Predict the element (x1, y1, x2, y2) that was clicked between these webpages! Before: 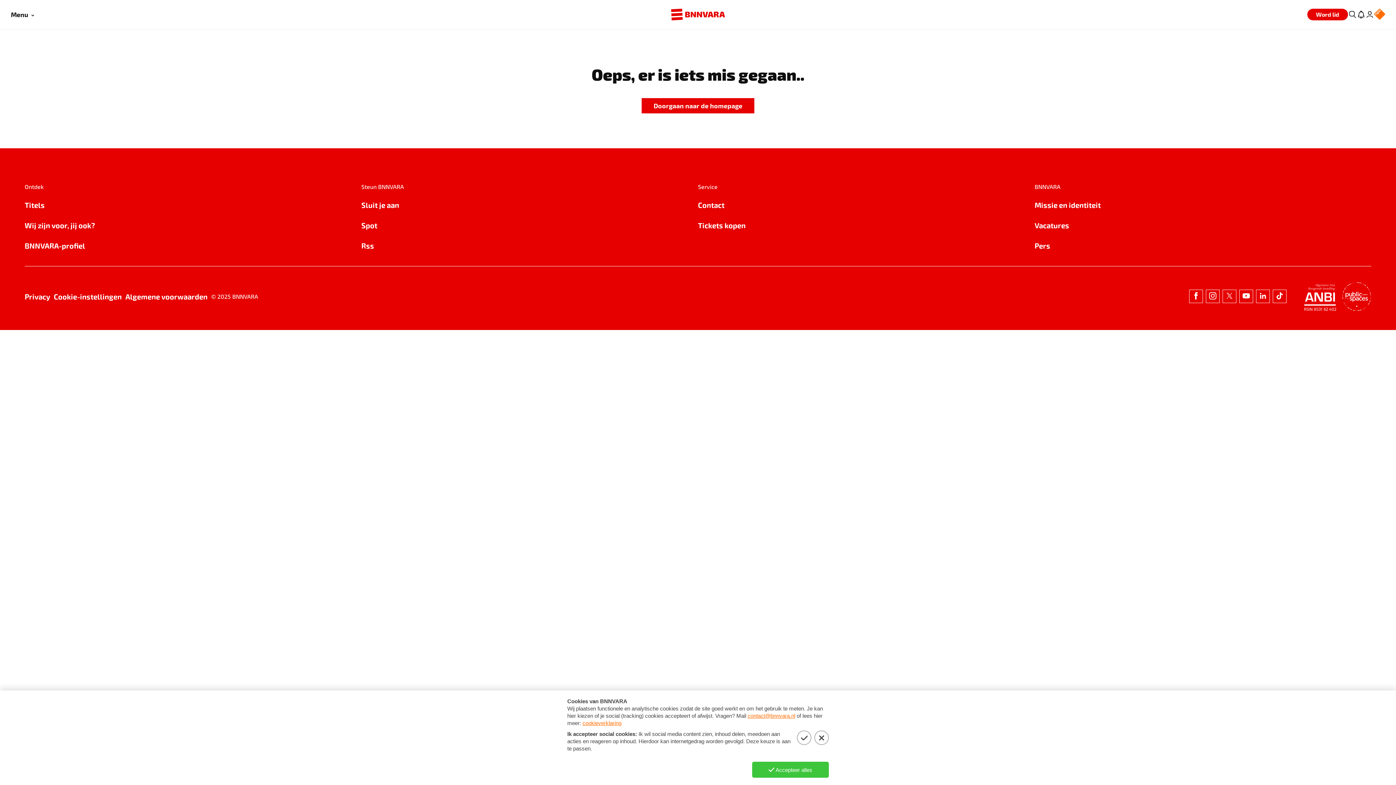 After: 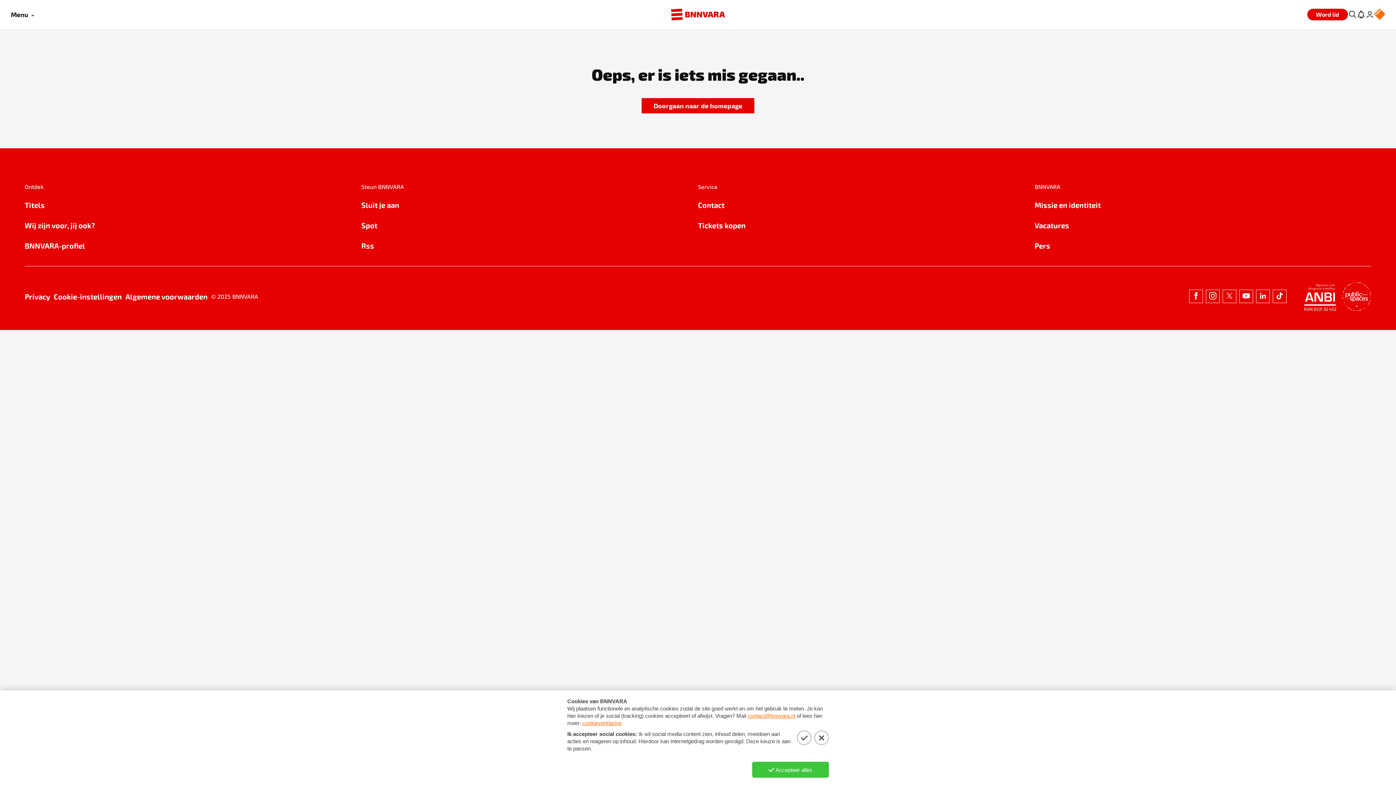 Action: bbox: (361, 199, 698, 210) label: Sluit je aan